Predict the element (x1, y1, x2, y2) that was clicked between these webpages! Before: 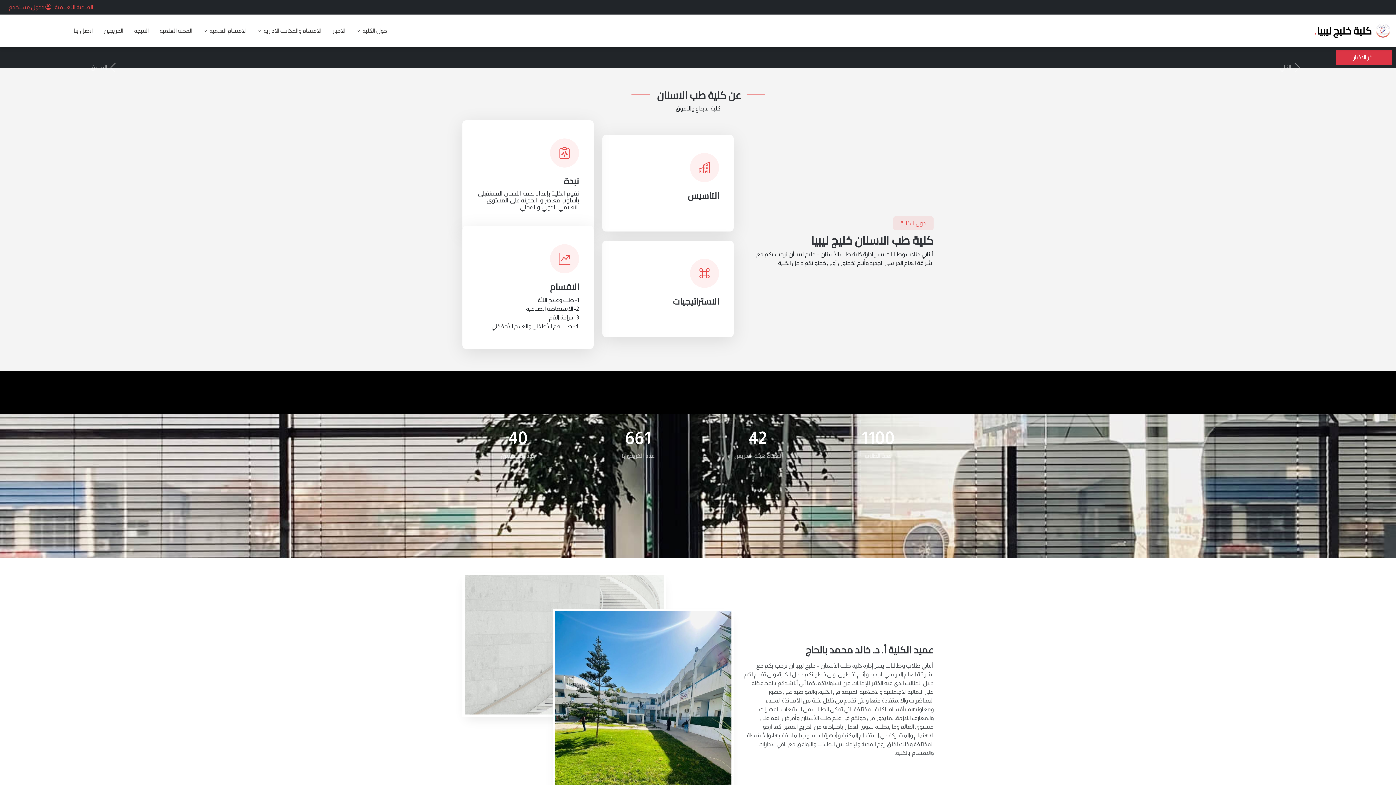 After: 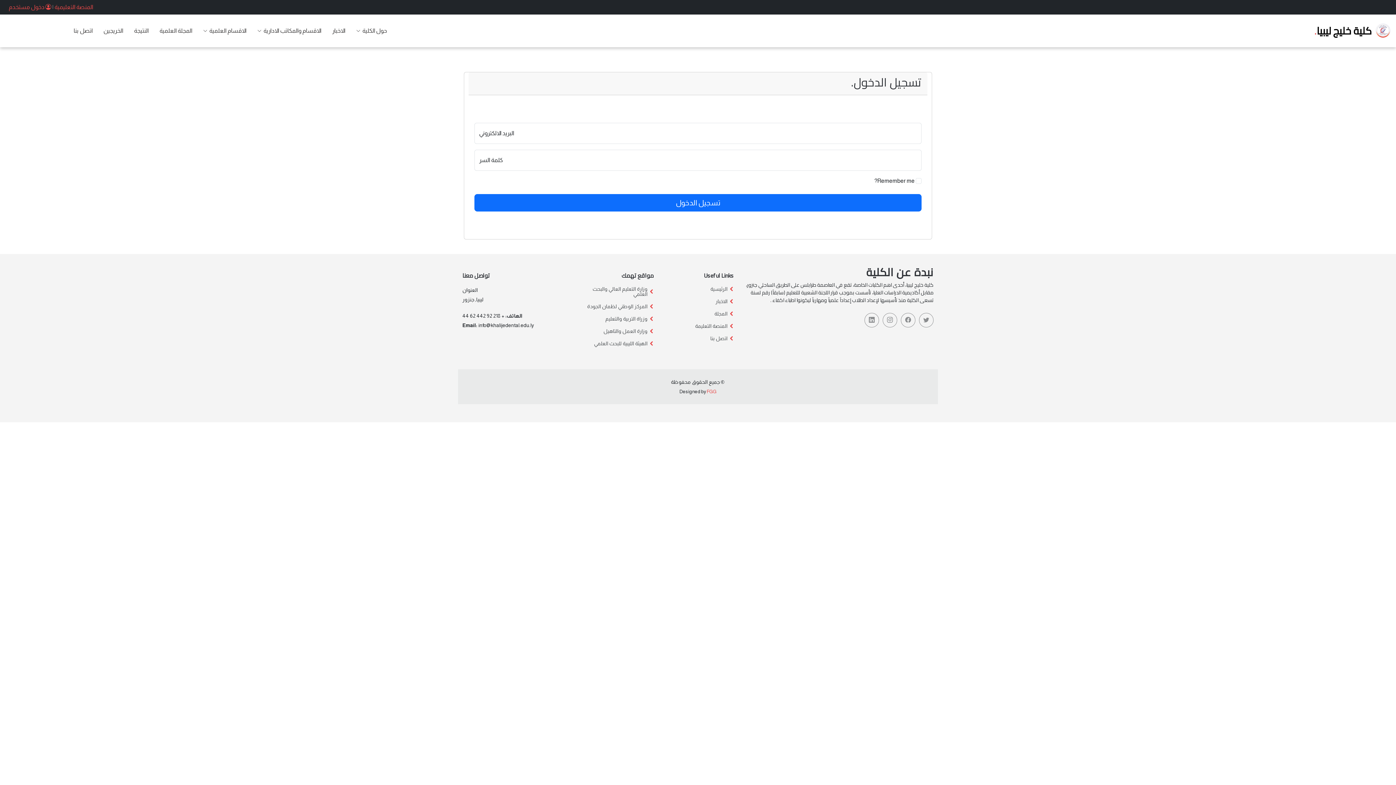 Action: label:  دخول مستخدم bbox: (8, 4, 51, 10)